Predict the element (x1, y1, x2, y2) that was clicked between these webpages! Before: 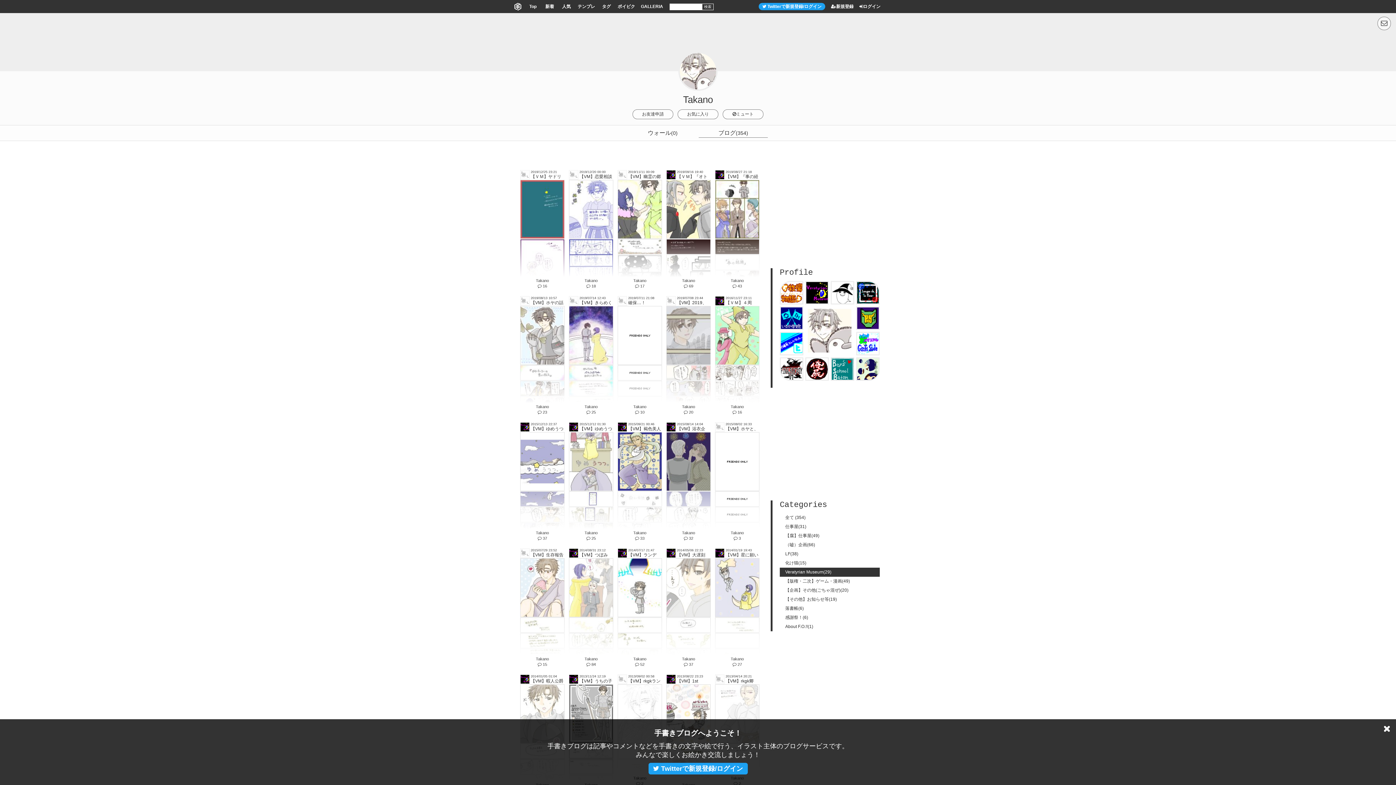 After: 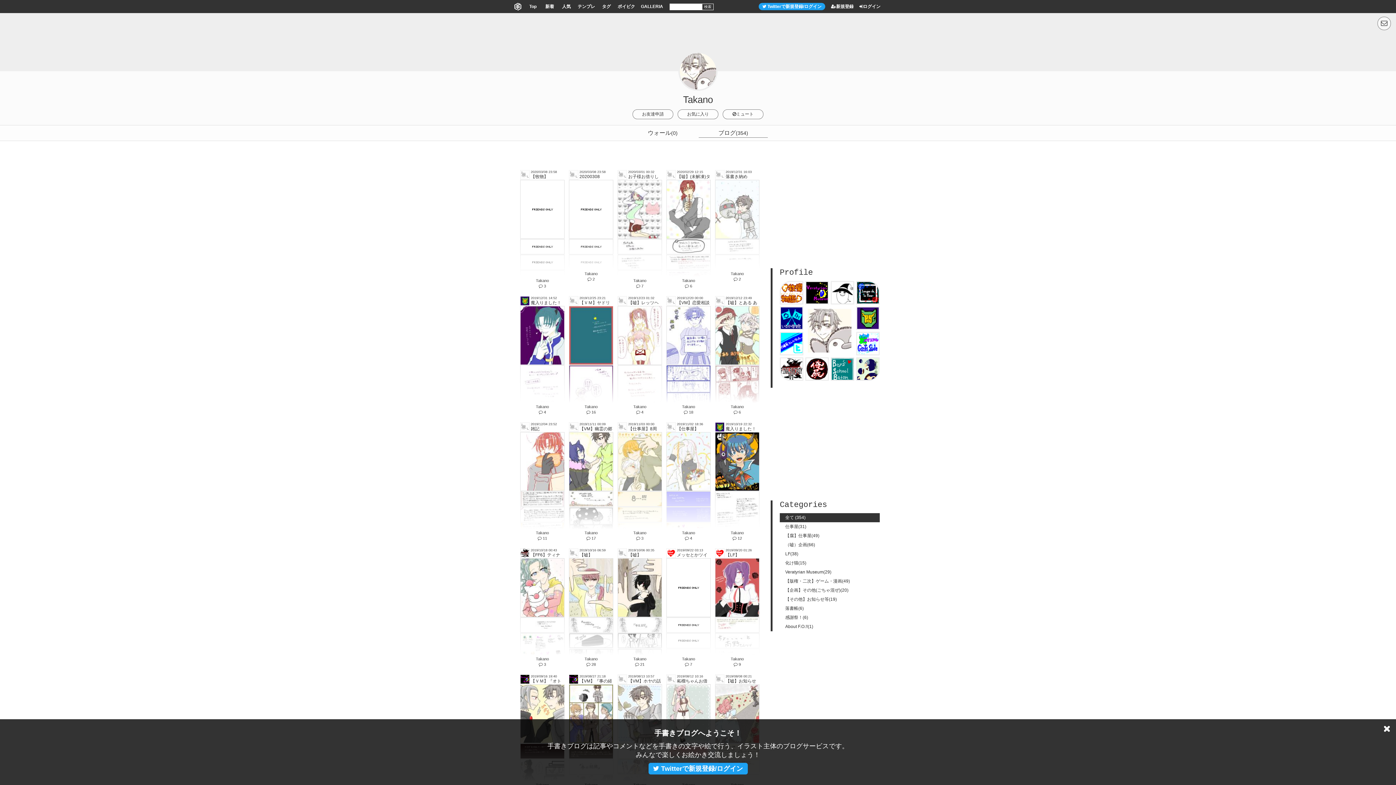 Action: bbox: (0, 13, 1396, 71)